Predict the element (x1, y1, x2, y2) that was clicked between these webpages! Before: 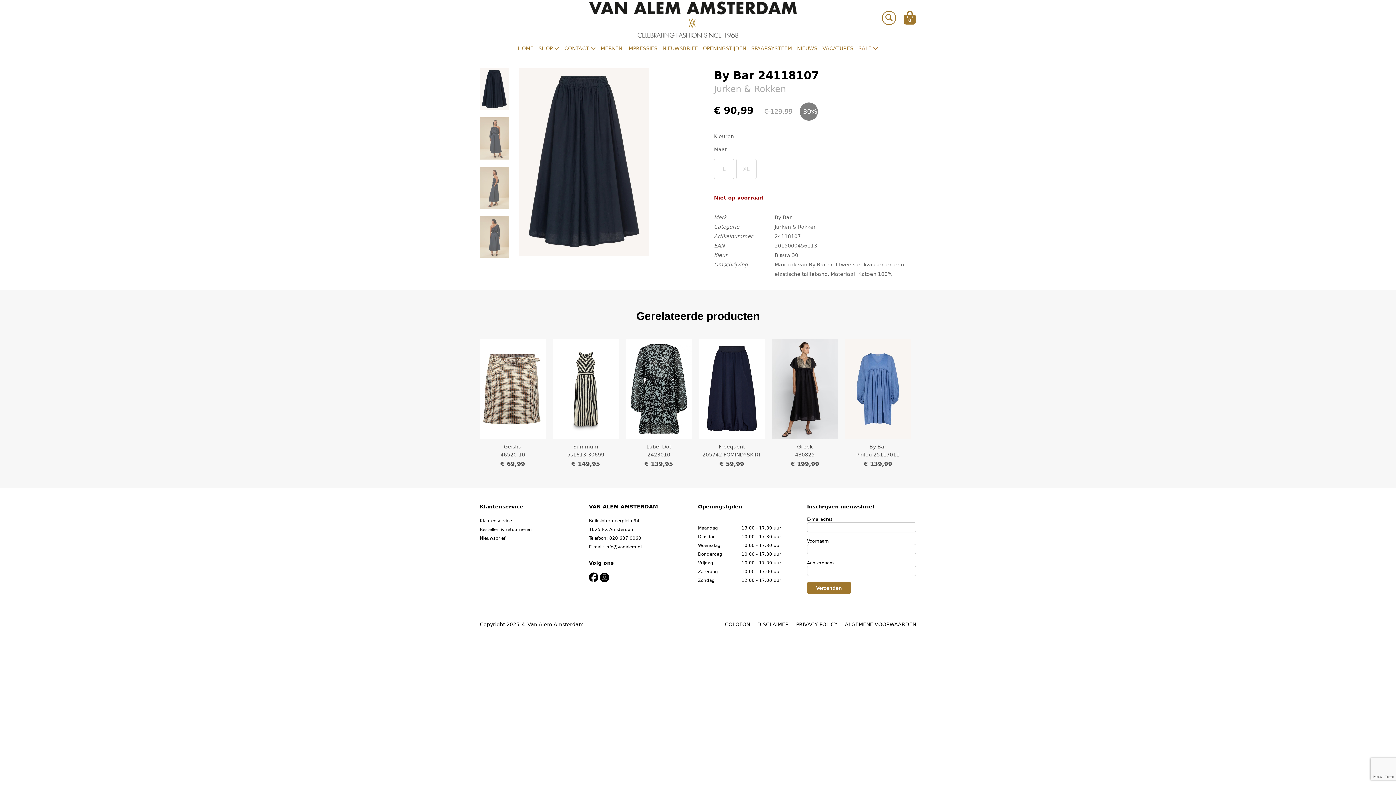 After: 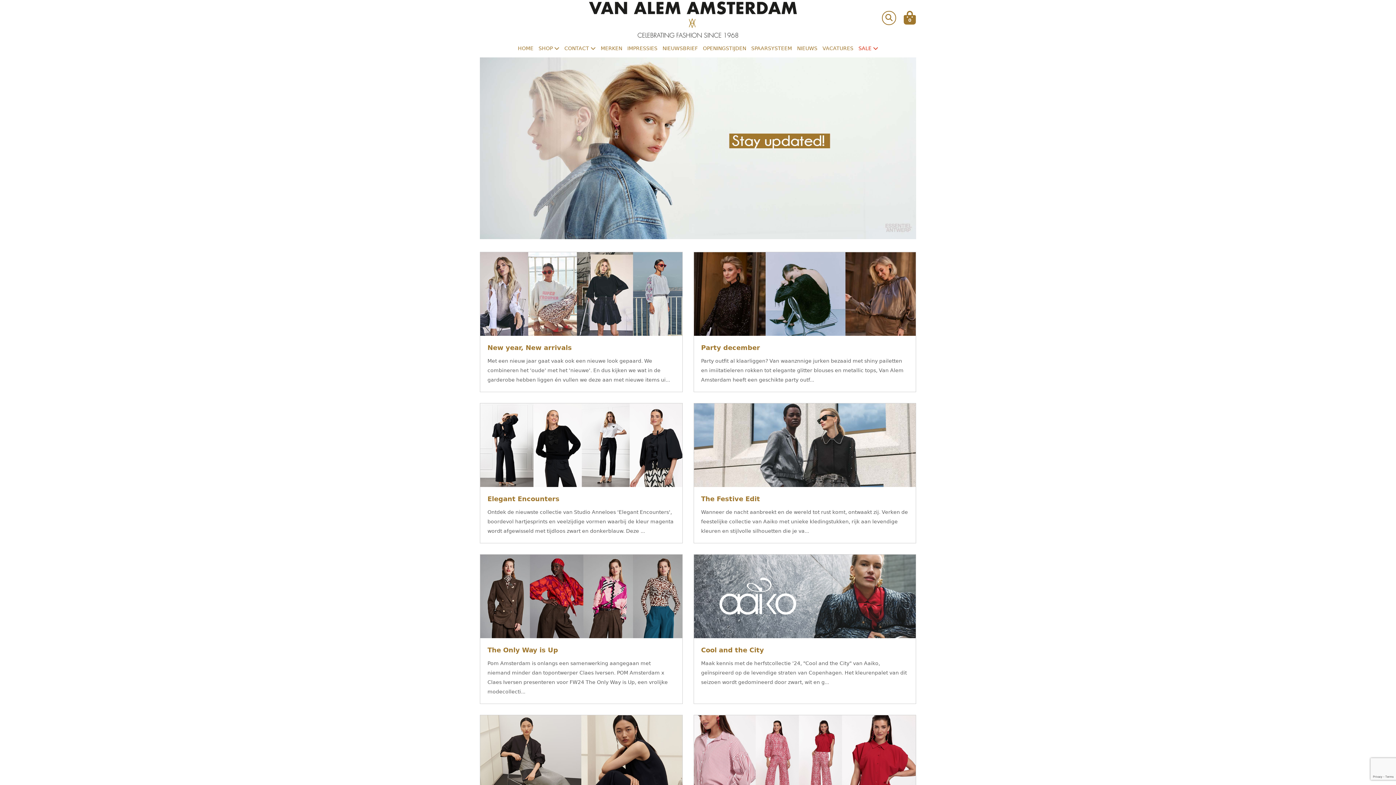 Action: label: NIEUWS bbox: (796, 39, 818, 57)